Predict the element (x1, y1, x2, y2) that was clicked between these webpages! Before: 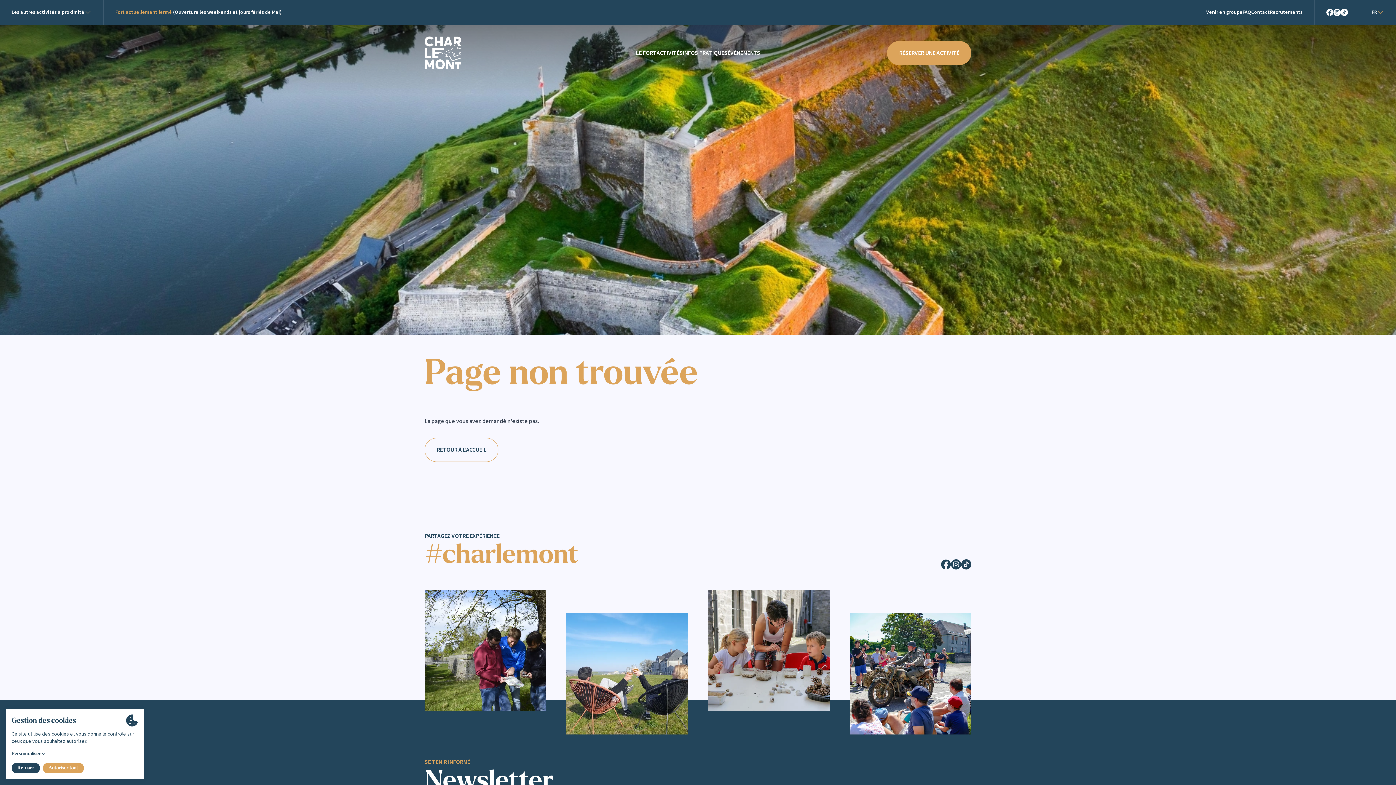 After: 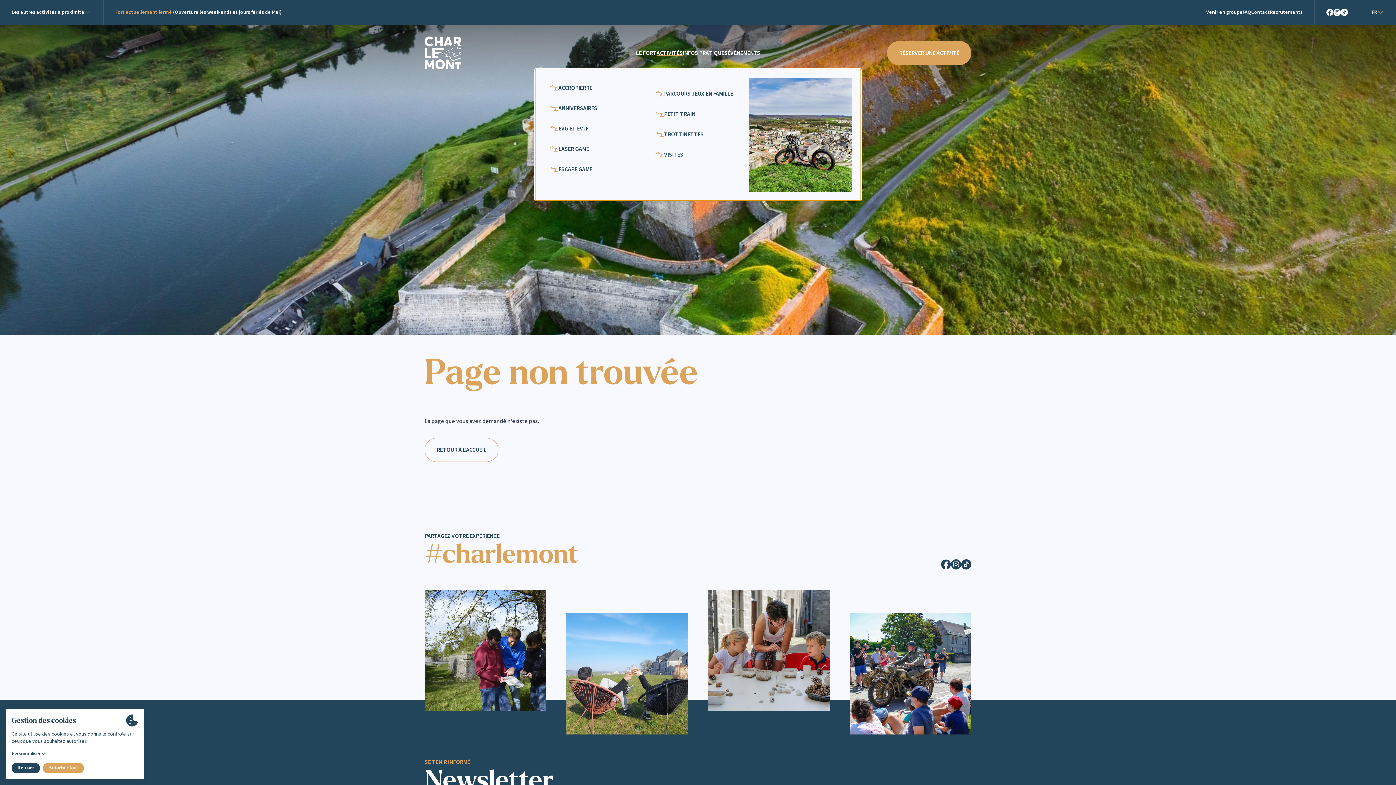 Action: bbox: (656, 48, 682, 57) label: ACTIVITÉS